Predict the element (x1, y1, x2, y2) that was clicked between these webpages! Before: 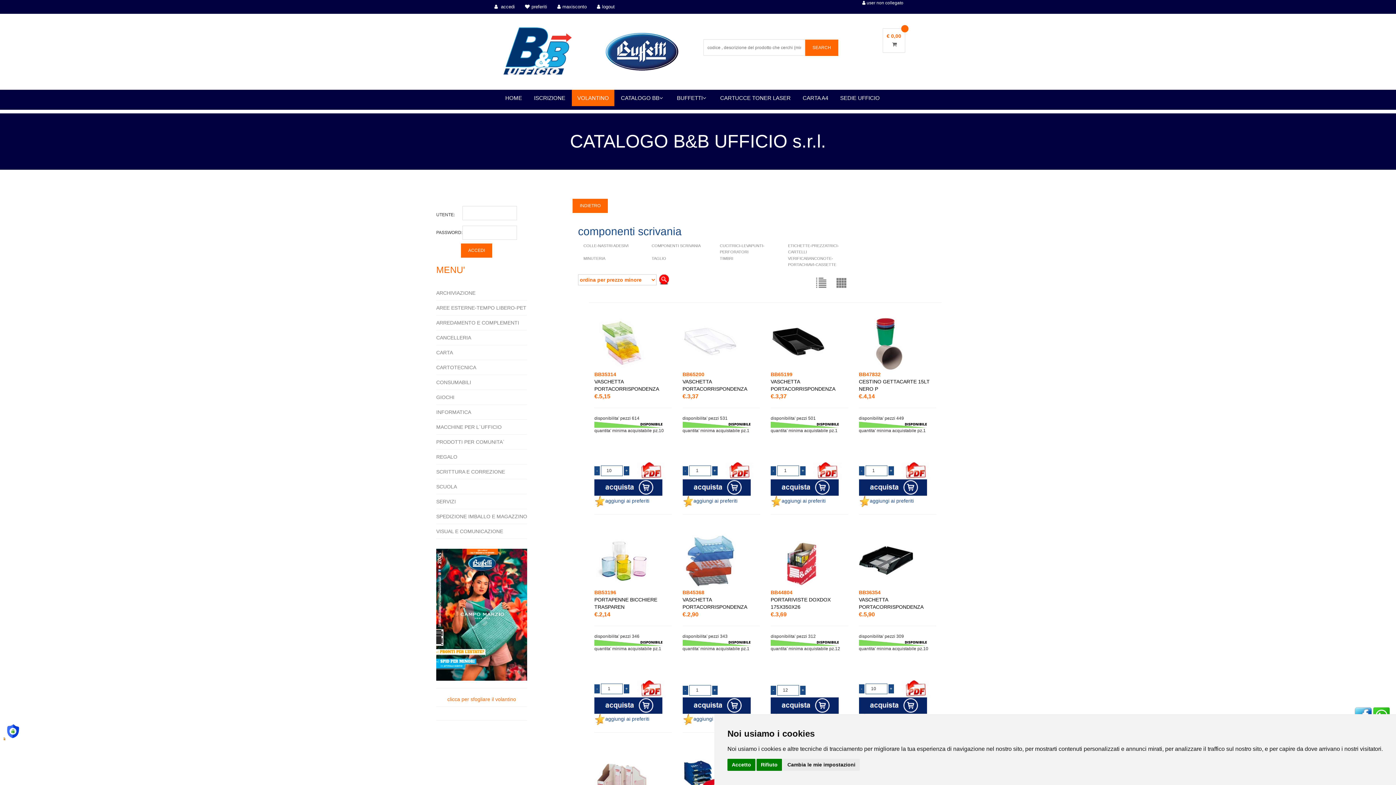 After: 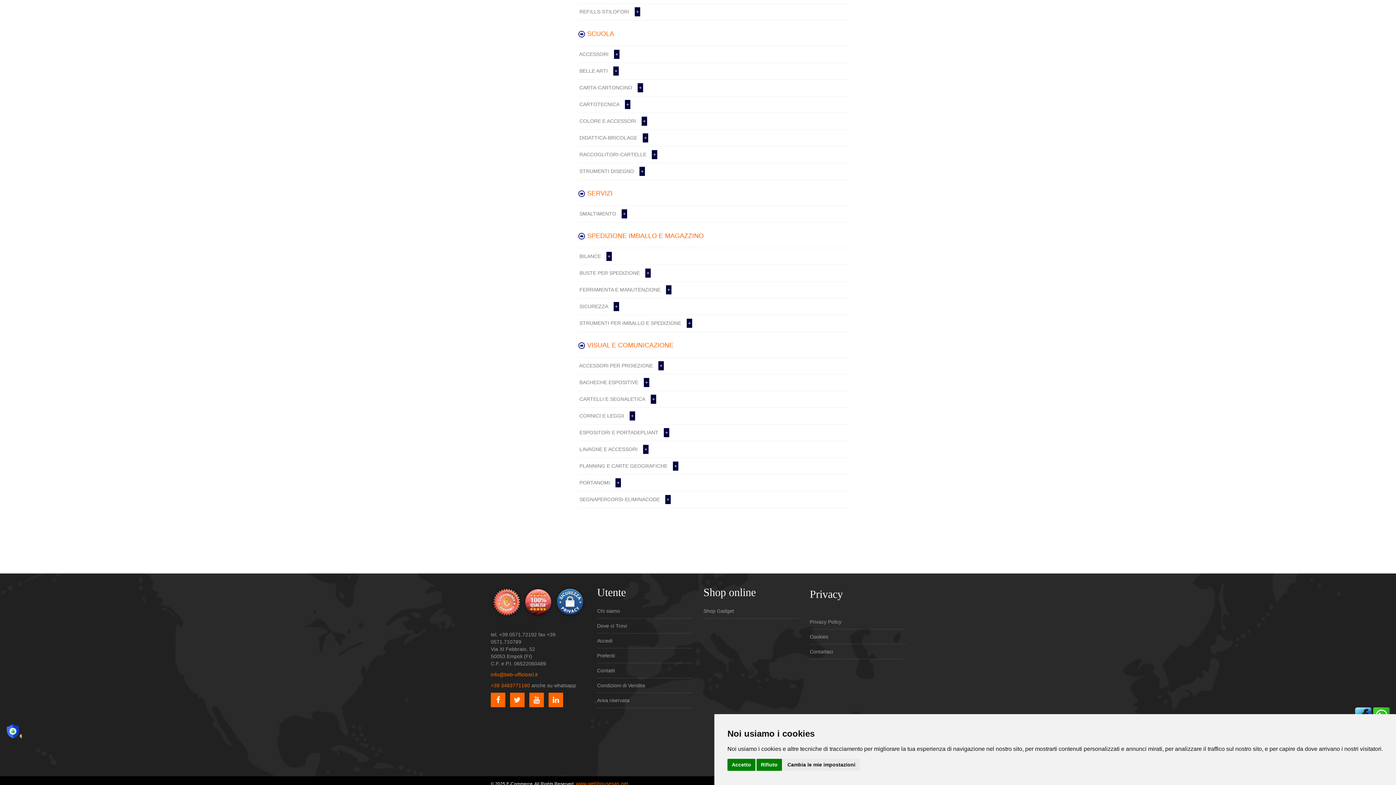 Action: label: SCUOLA bbox: (436, 483, 527, 490)